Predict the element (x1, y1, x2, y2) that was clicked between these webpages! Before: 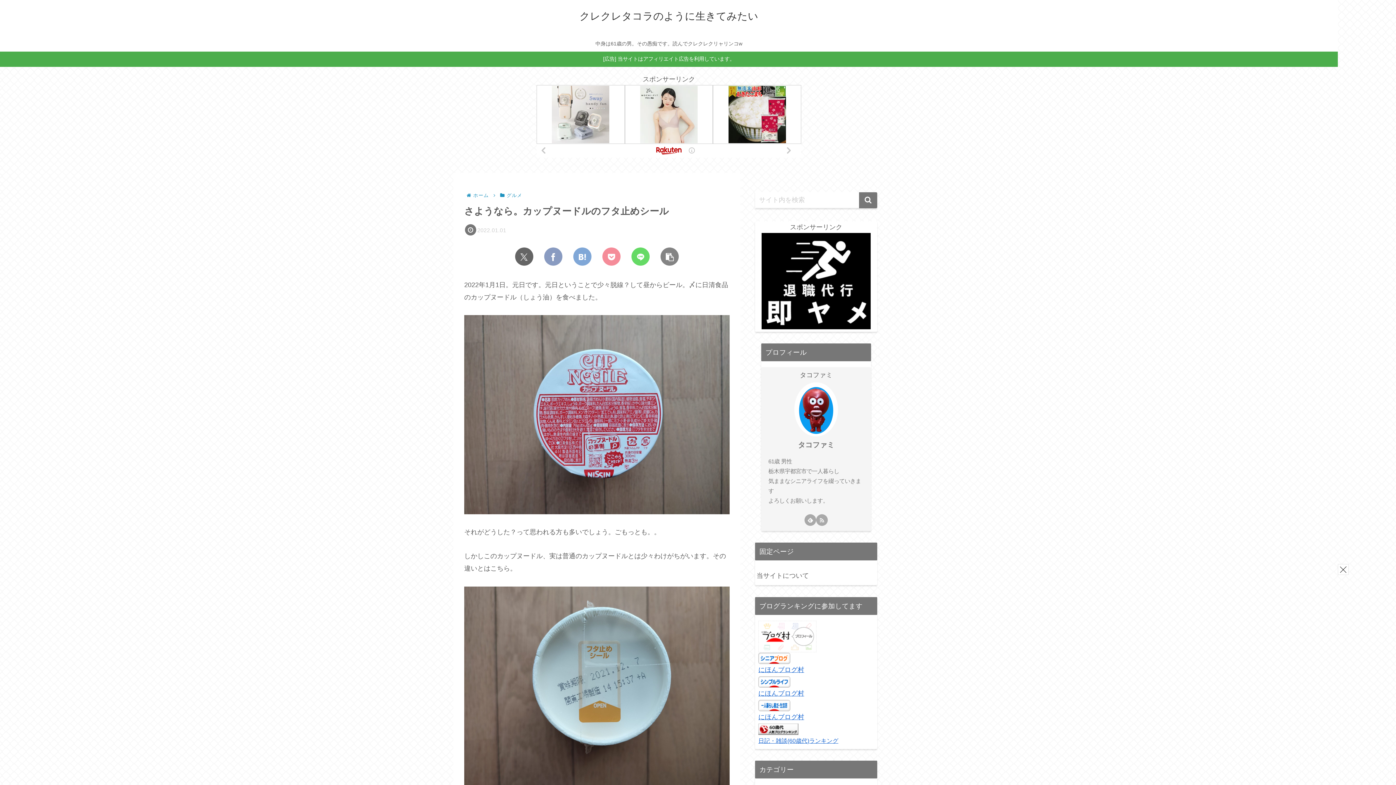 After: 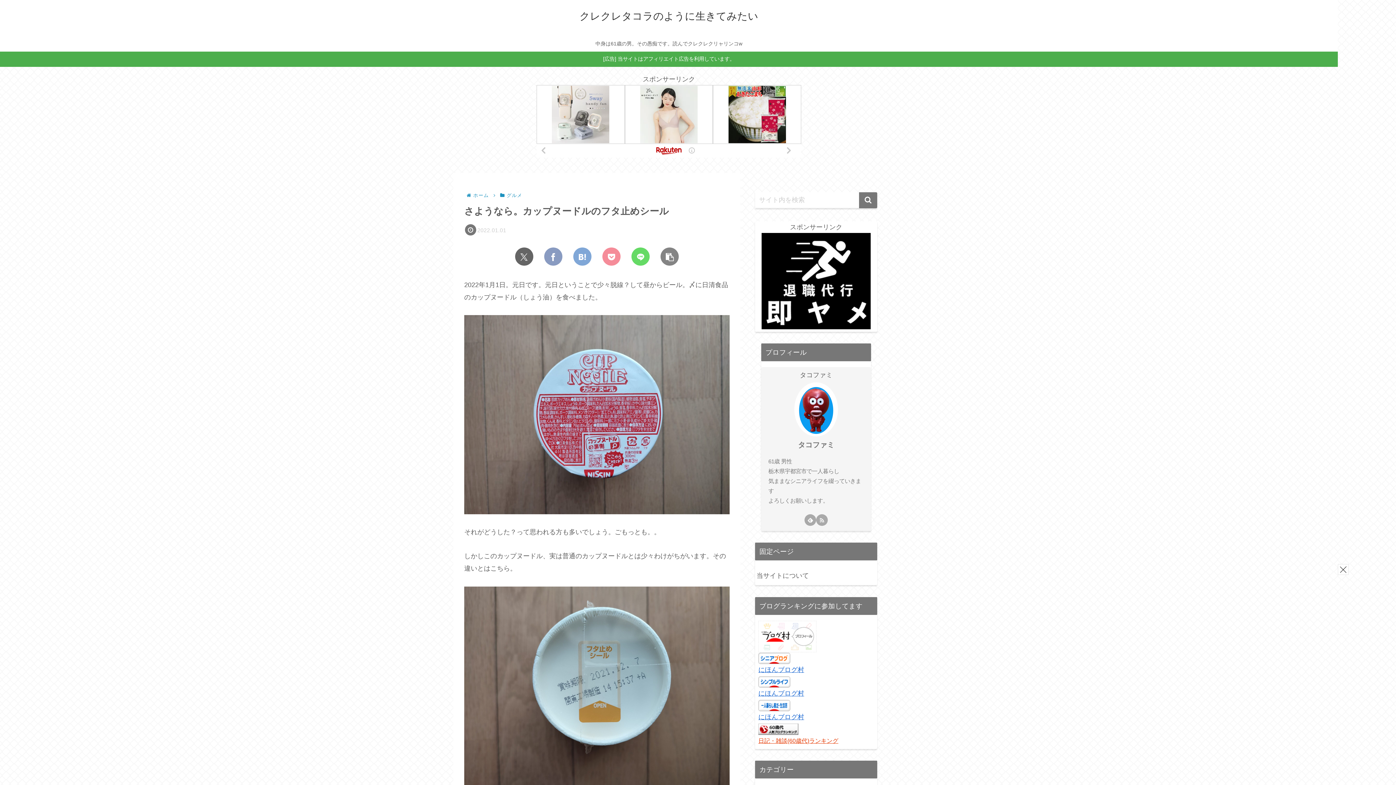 Action: label: 日記・雑談(60歳代)ランキング bbox: (758, 737, 838, 744)